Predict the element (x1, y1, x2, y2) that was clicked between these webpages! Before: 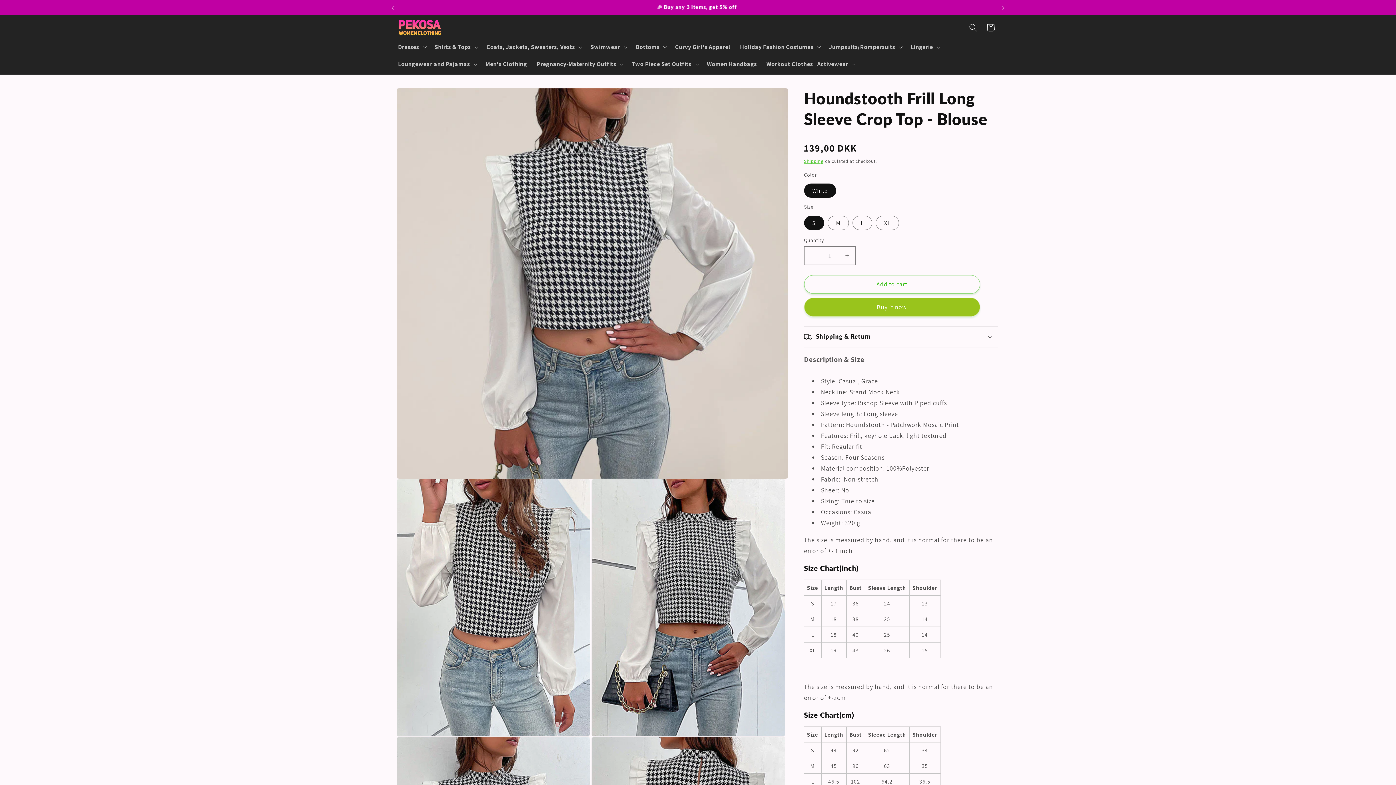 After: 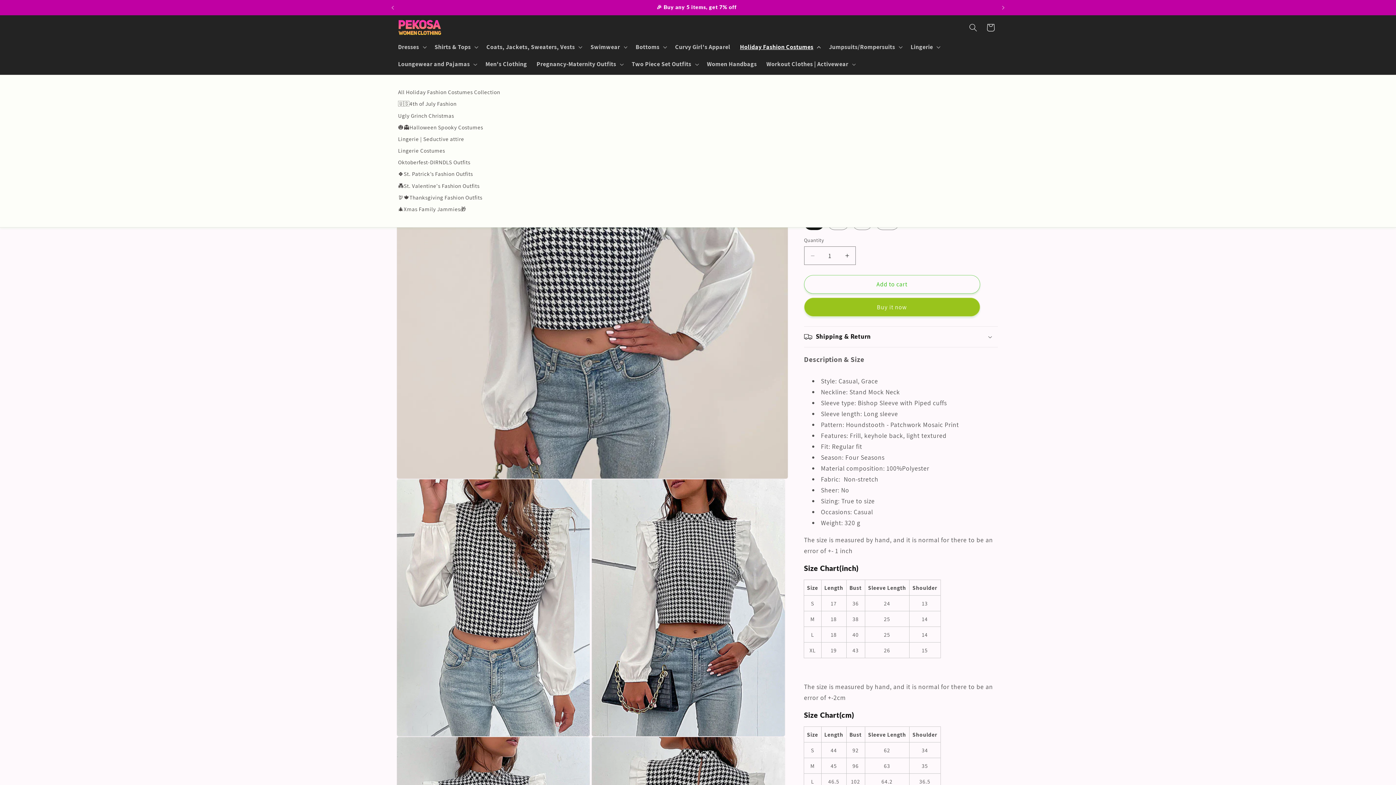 Action: bbox: (735, 38, 824, 55) label: Holiday Fashion Costumes